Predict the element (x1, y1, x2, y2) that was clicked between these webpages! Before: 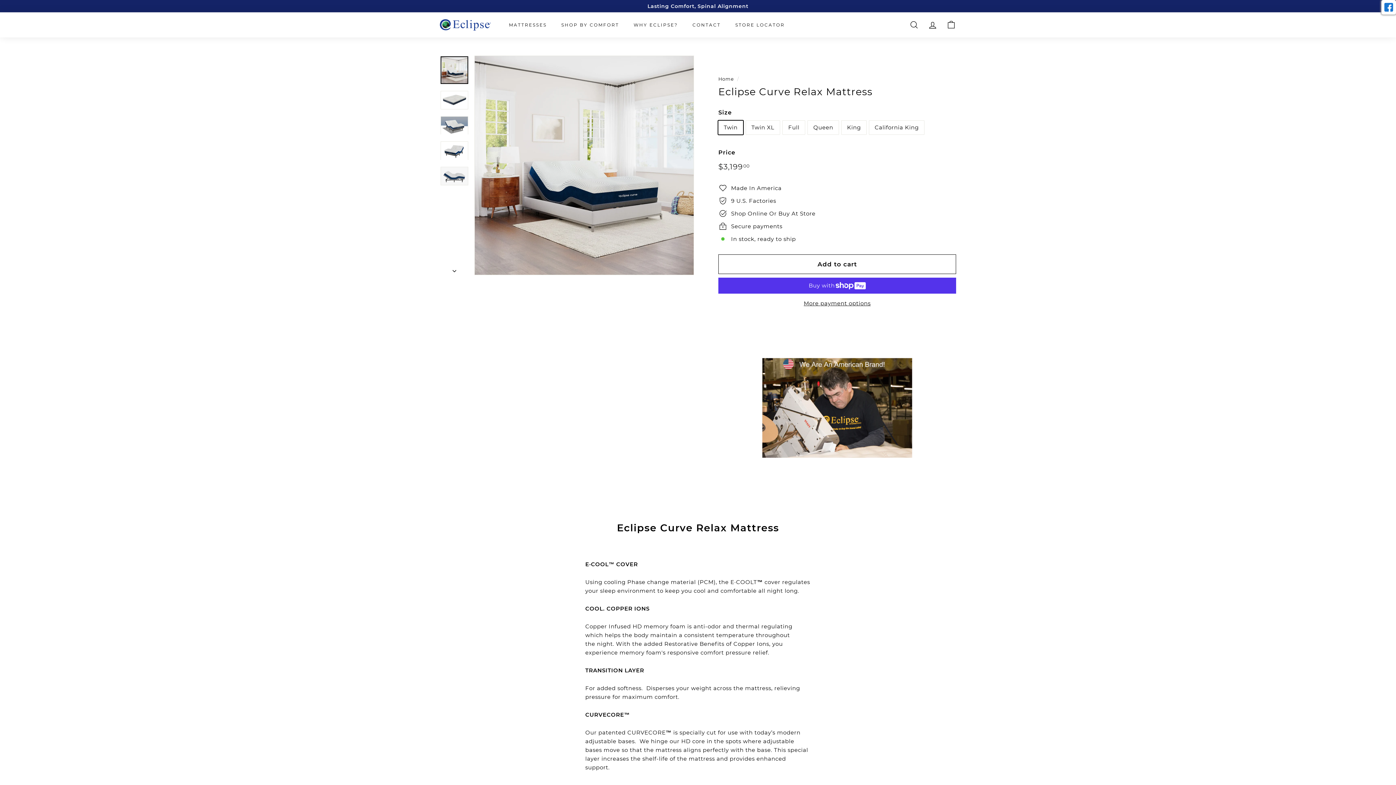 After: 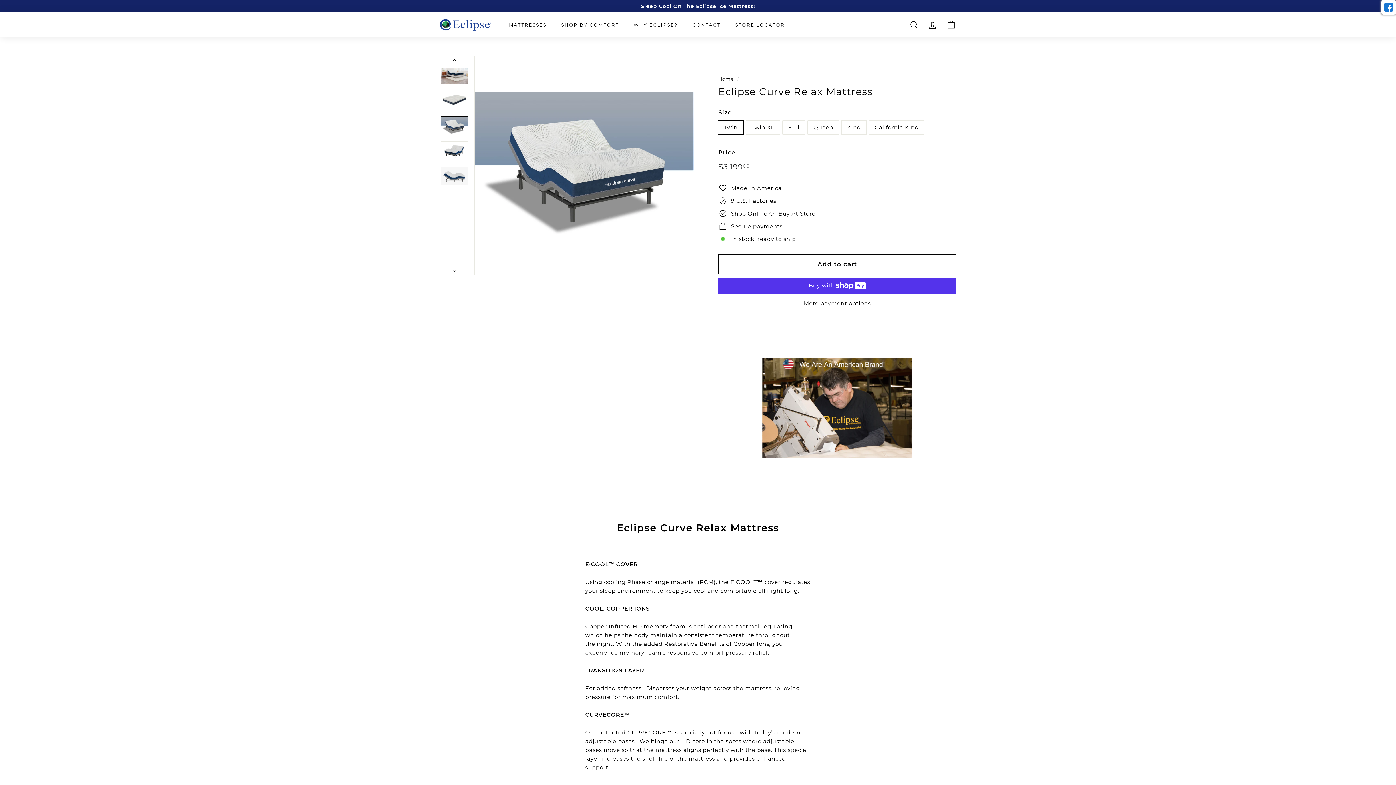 Action: bbox: (440, 116, 468, 134)